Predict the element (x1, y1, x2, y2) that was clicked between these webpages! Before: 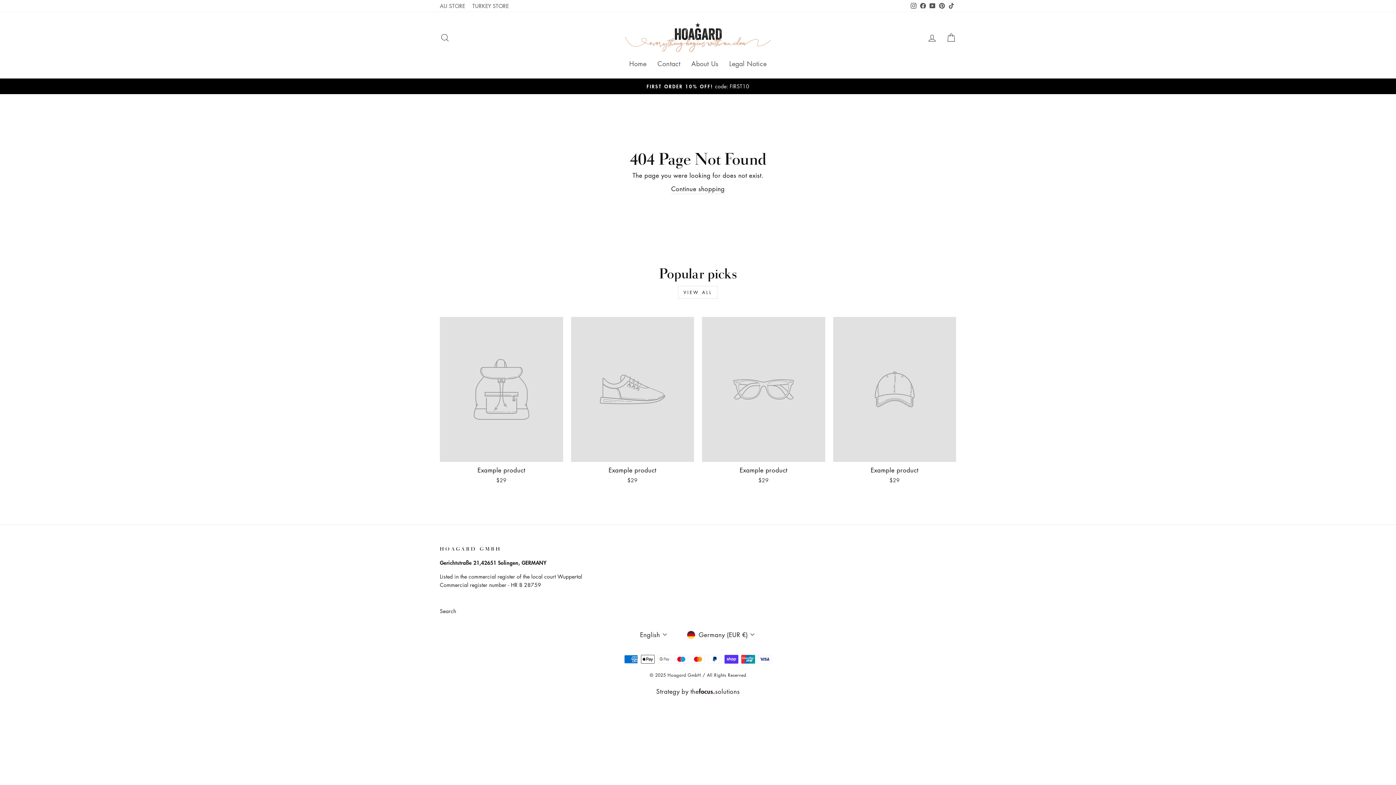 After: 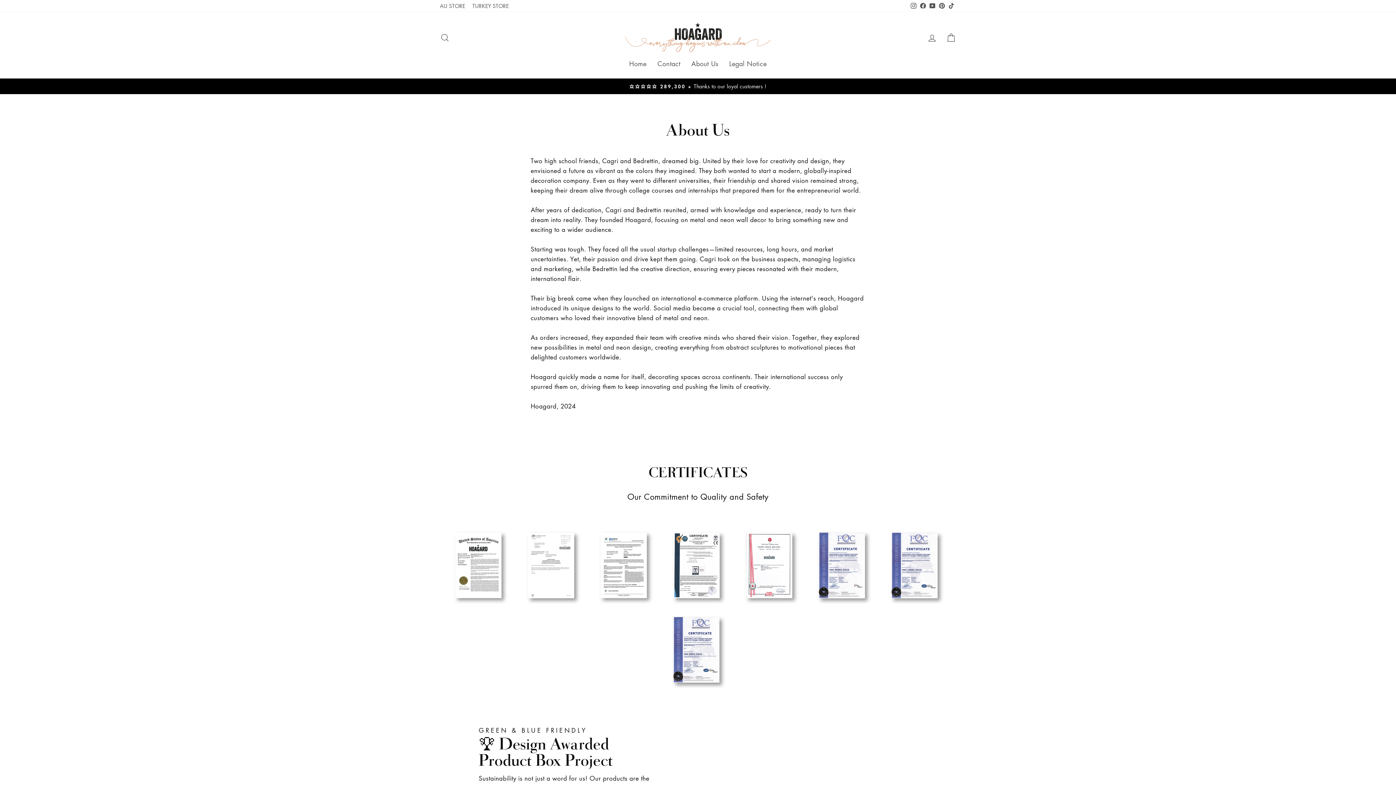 Action: label: About Us bbox: (686, 55, 723, 71)